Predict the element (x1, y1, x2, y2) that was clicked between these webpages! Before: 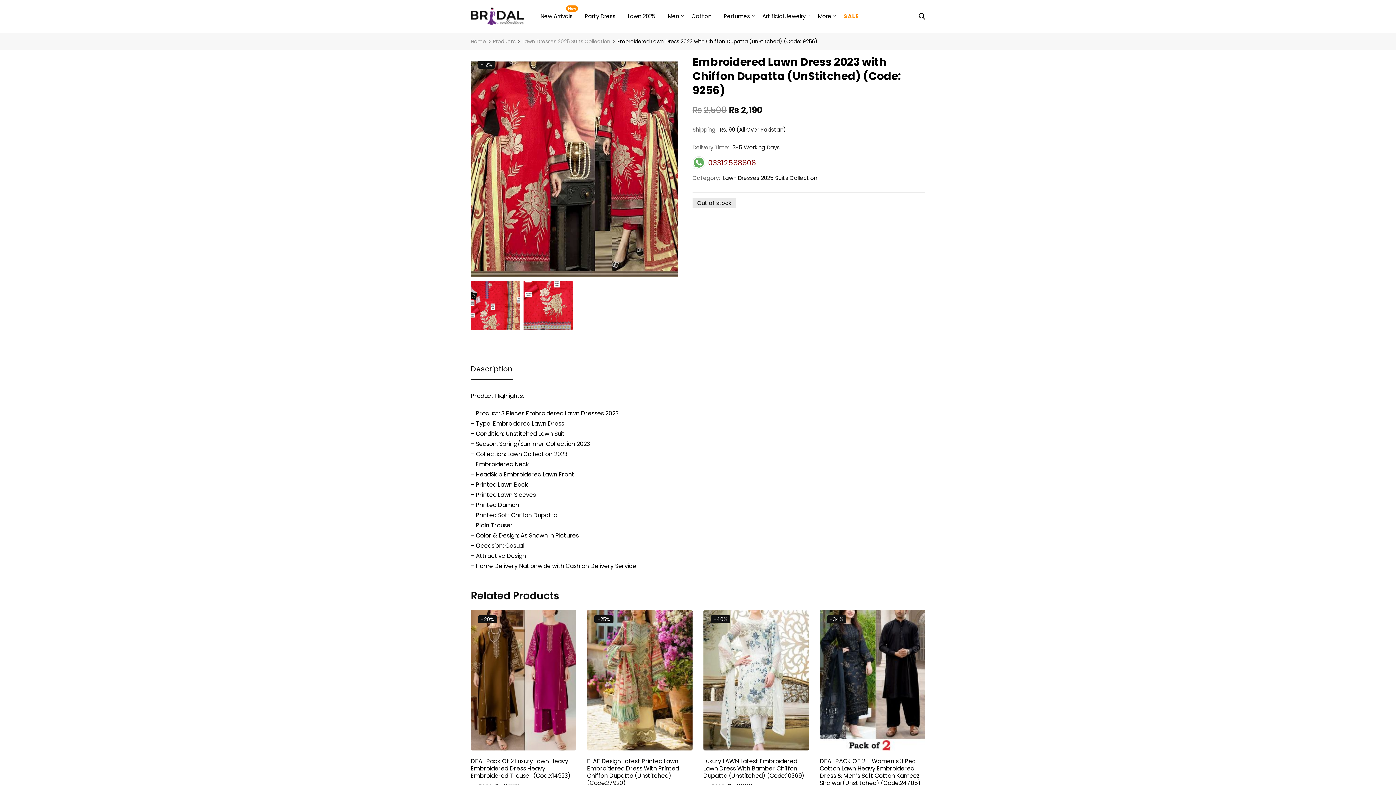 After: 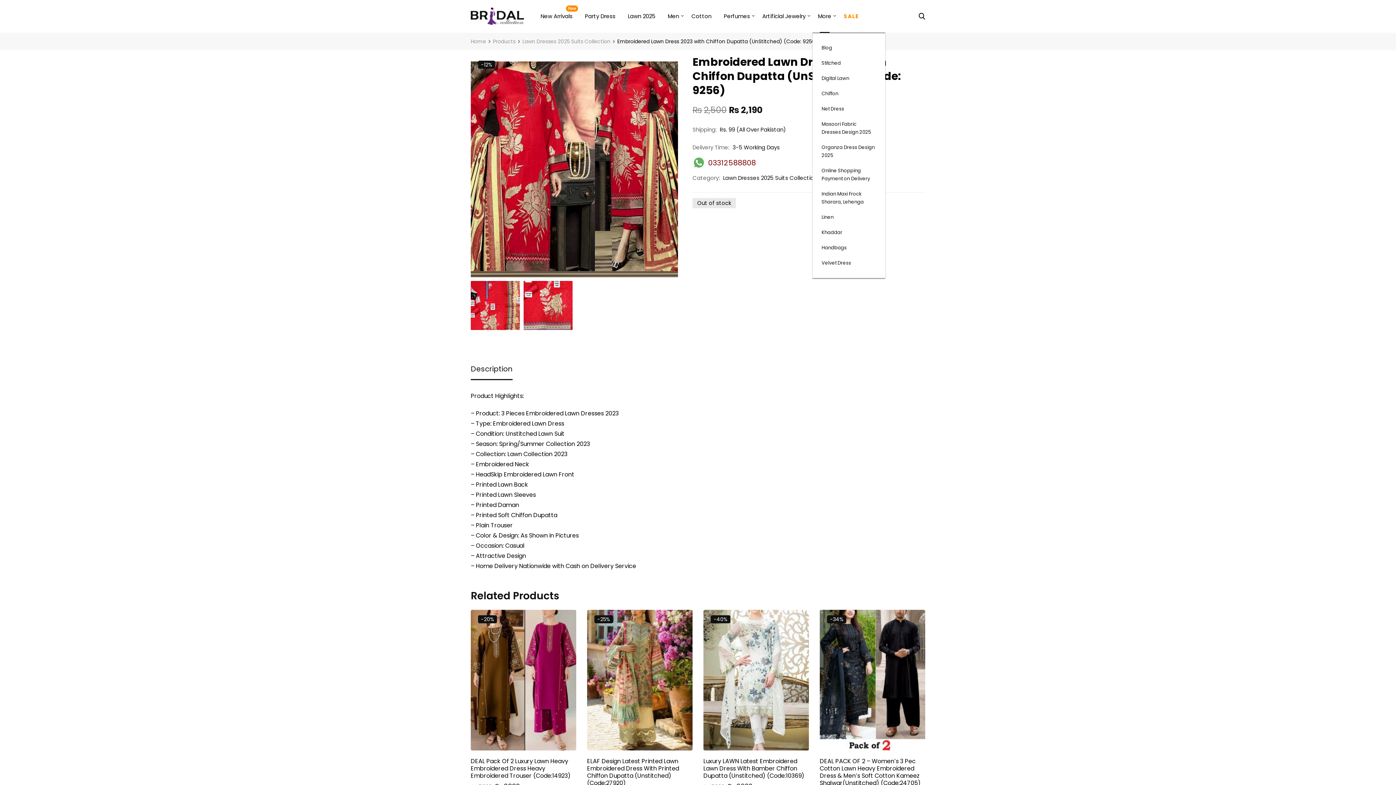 Action: bbox: (812, 0, 837, 32) label: More